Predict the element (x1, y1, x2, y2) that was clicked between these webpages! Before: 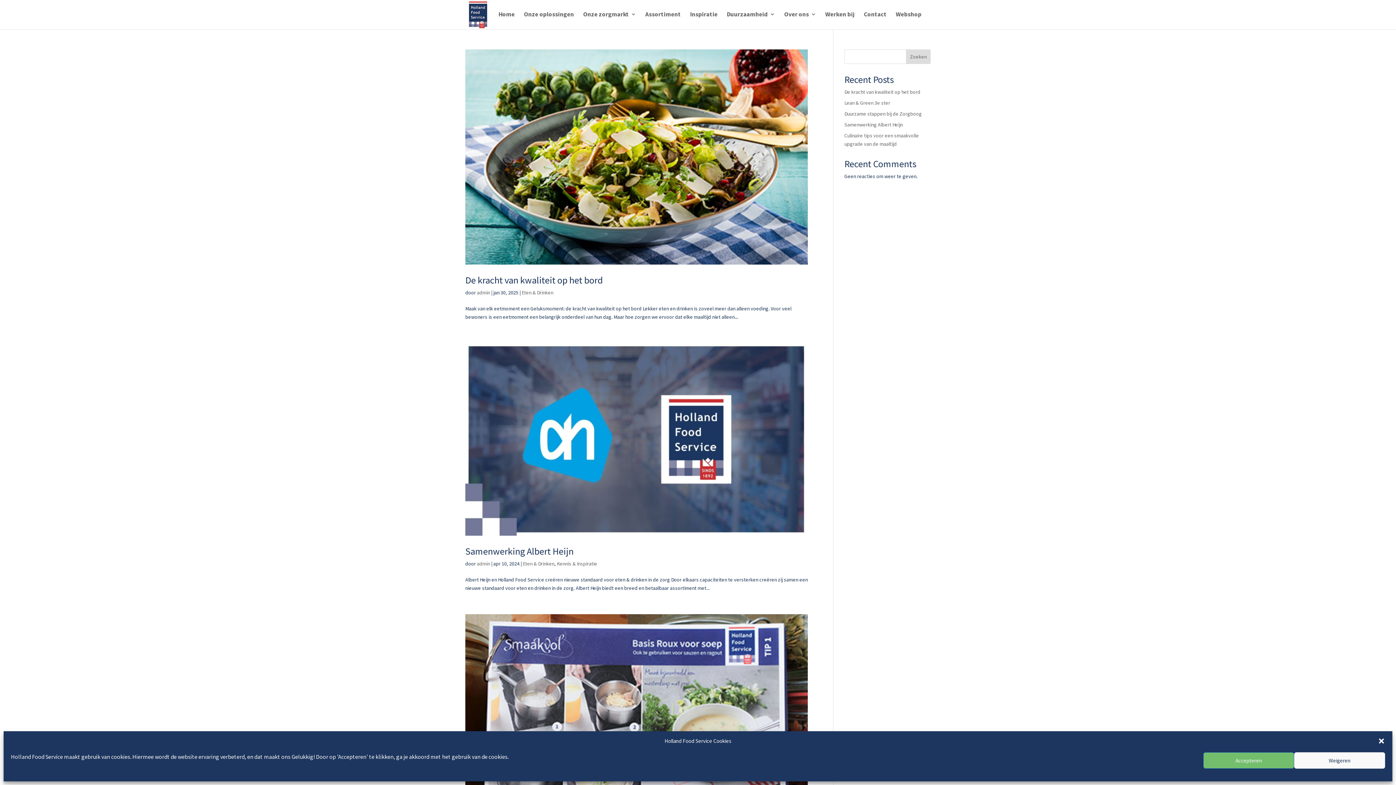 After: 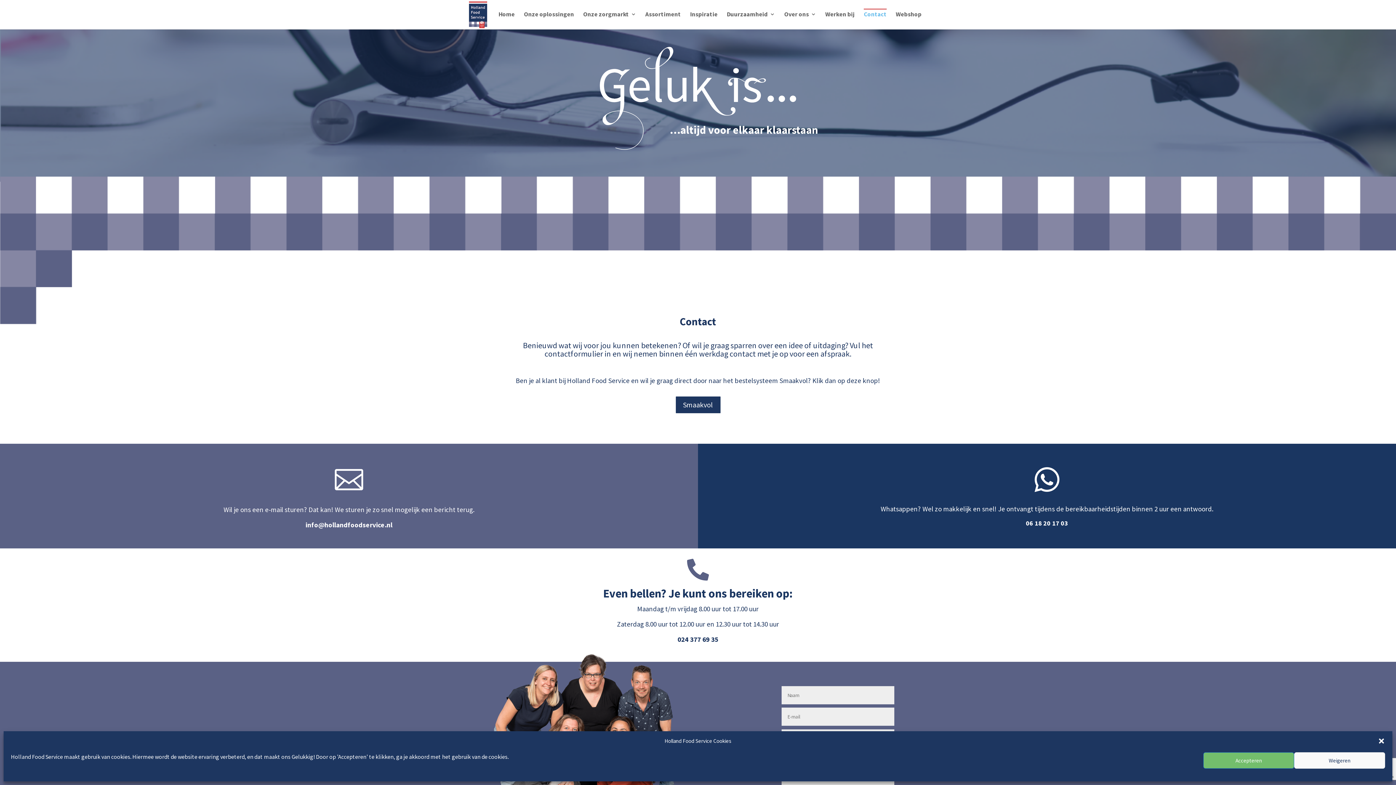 Action: bbox: (864, 11, 886, 28) label: Contact